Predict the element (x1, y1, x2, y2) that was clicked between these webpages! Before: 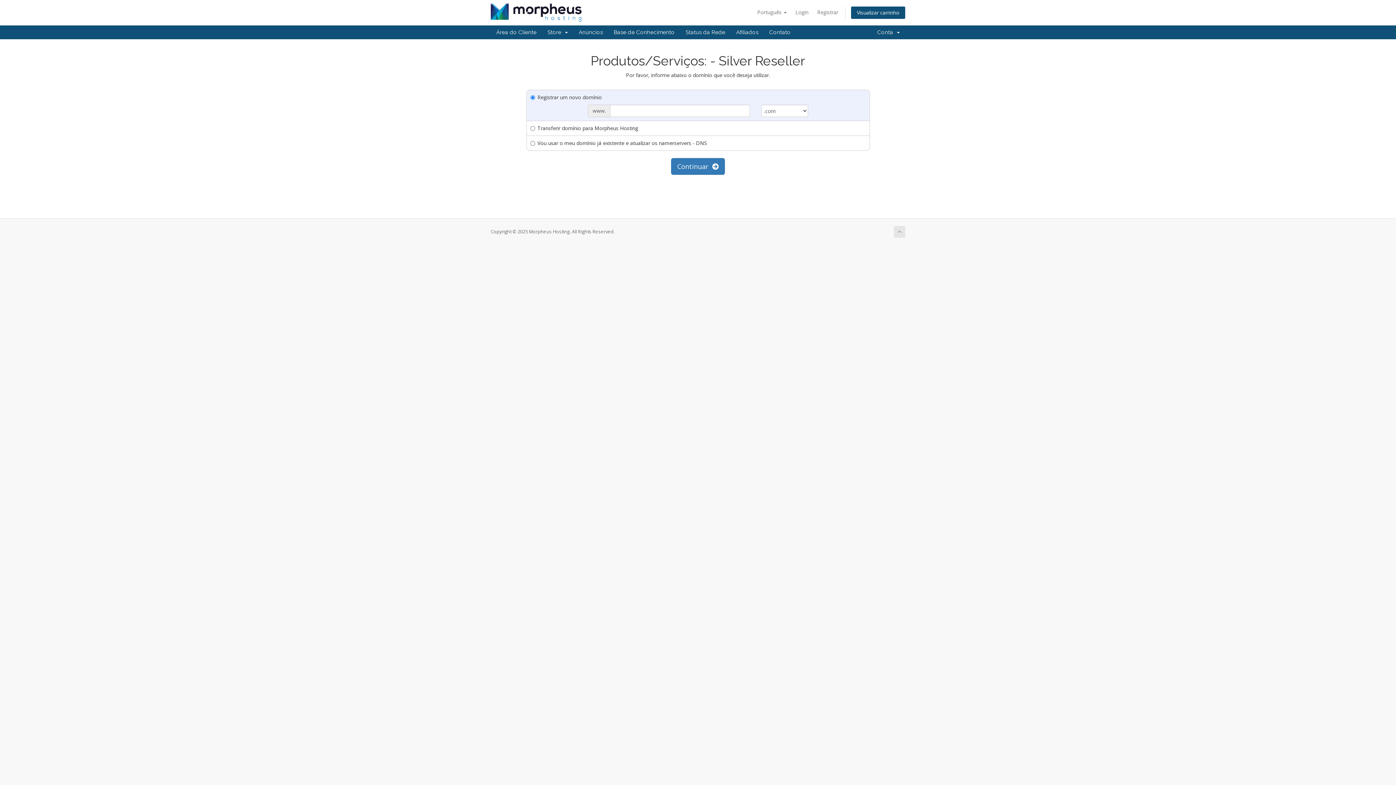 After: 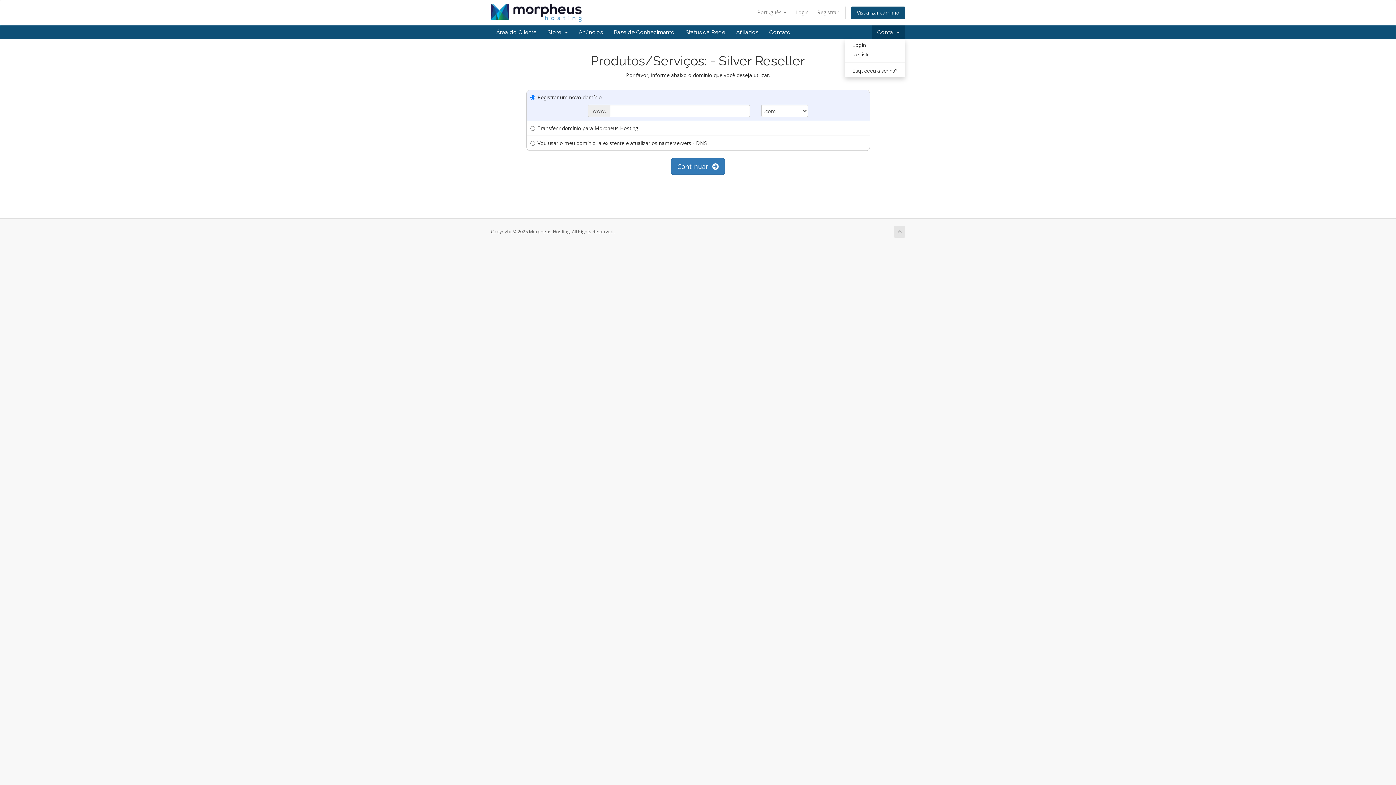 Action: label: Conta   bbox: (872, 25, 905, 39)